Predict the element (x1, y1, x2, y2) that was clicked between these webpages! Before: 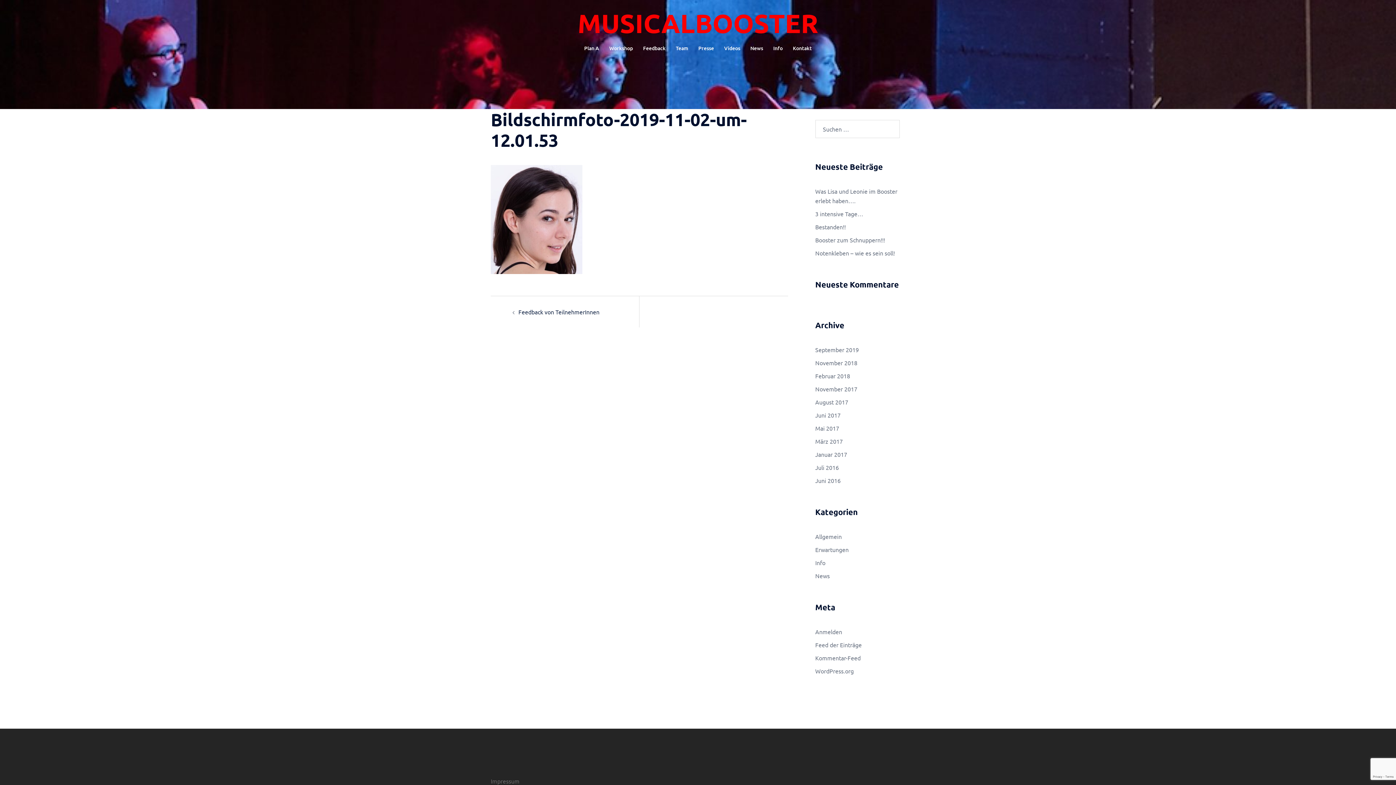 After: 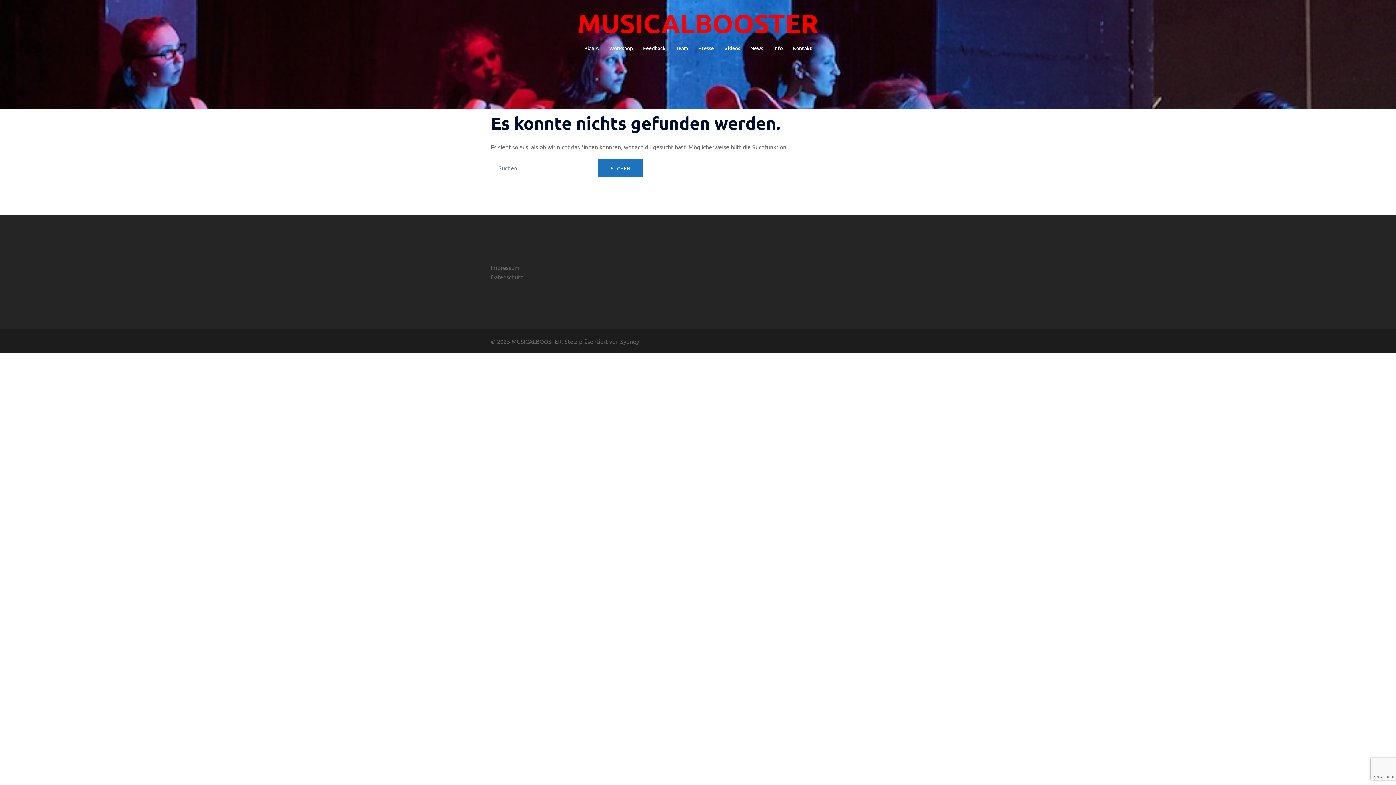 Action: bbox: (815, 546, 848, 553) label: Erwartungen